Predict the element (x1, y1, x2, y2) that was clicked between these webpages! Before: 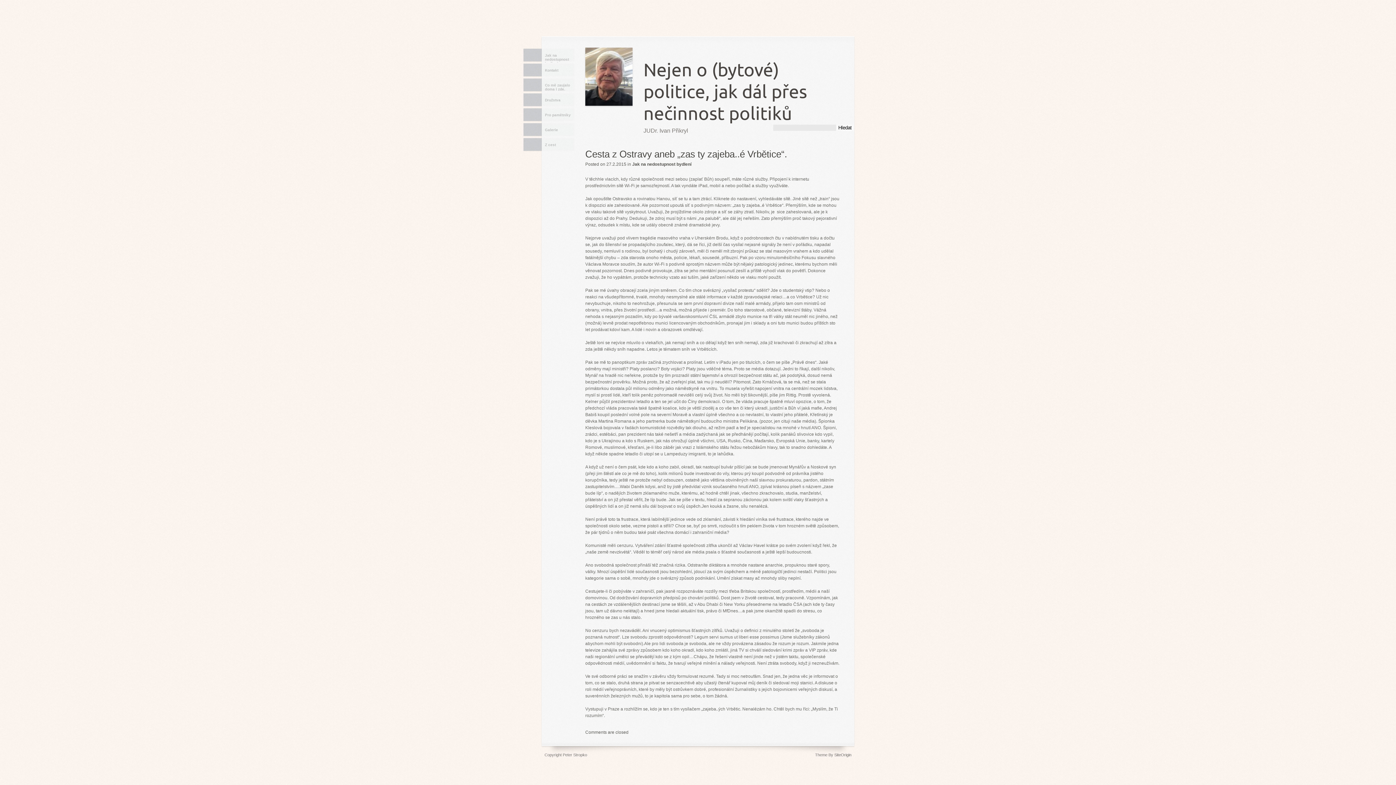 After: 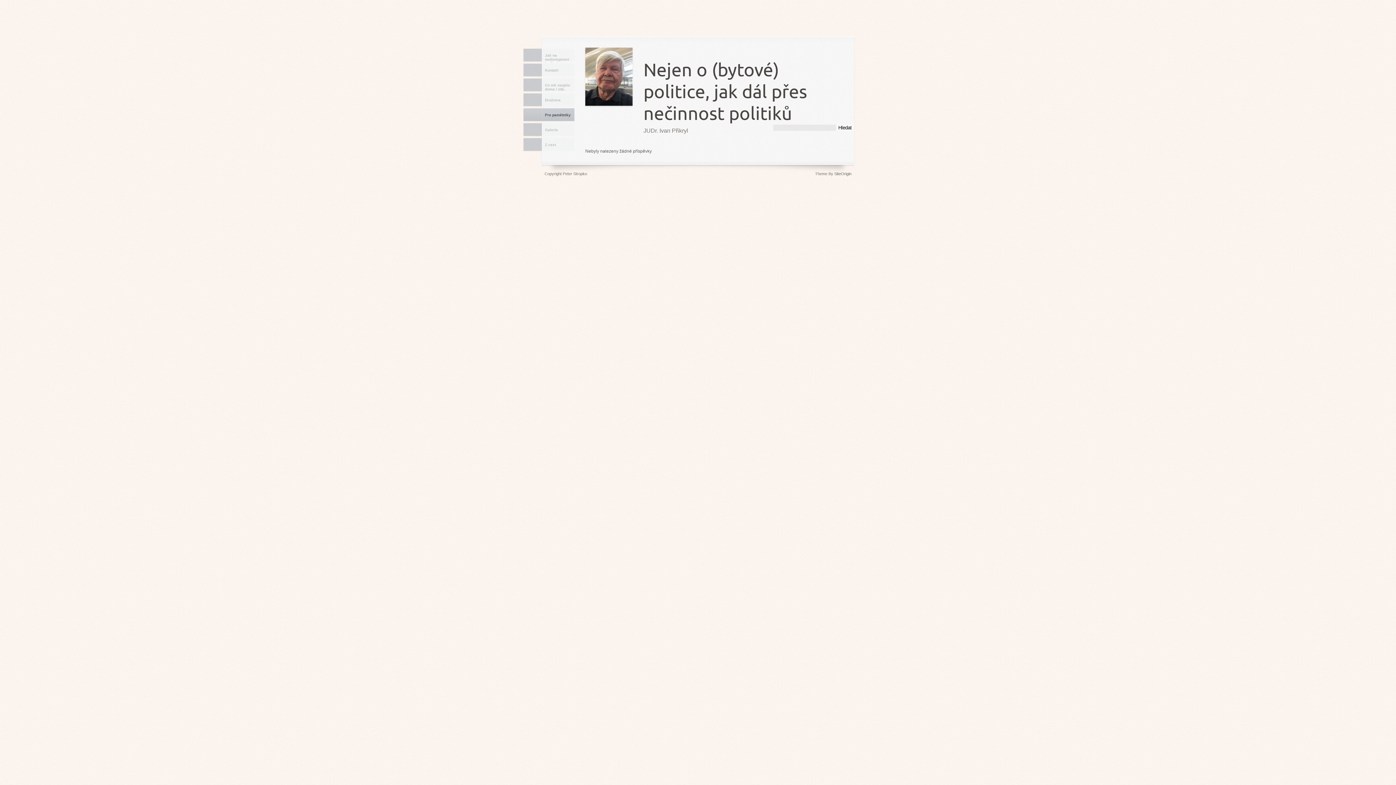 Action: bbox: (523, 107, 575, 122) label: Pro pamětníky